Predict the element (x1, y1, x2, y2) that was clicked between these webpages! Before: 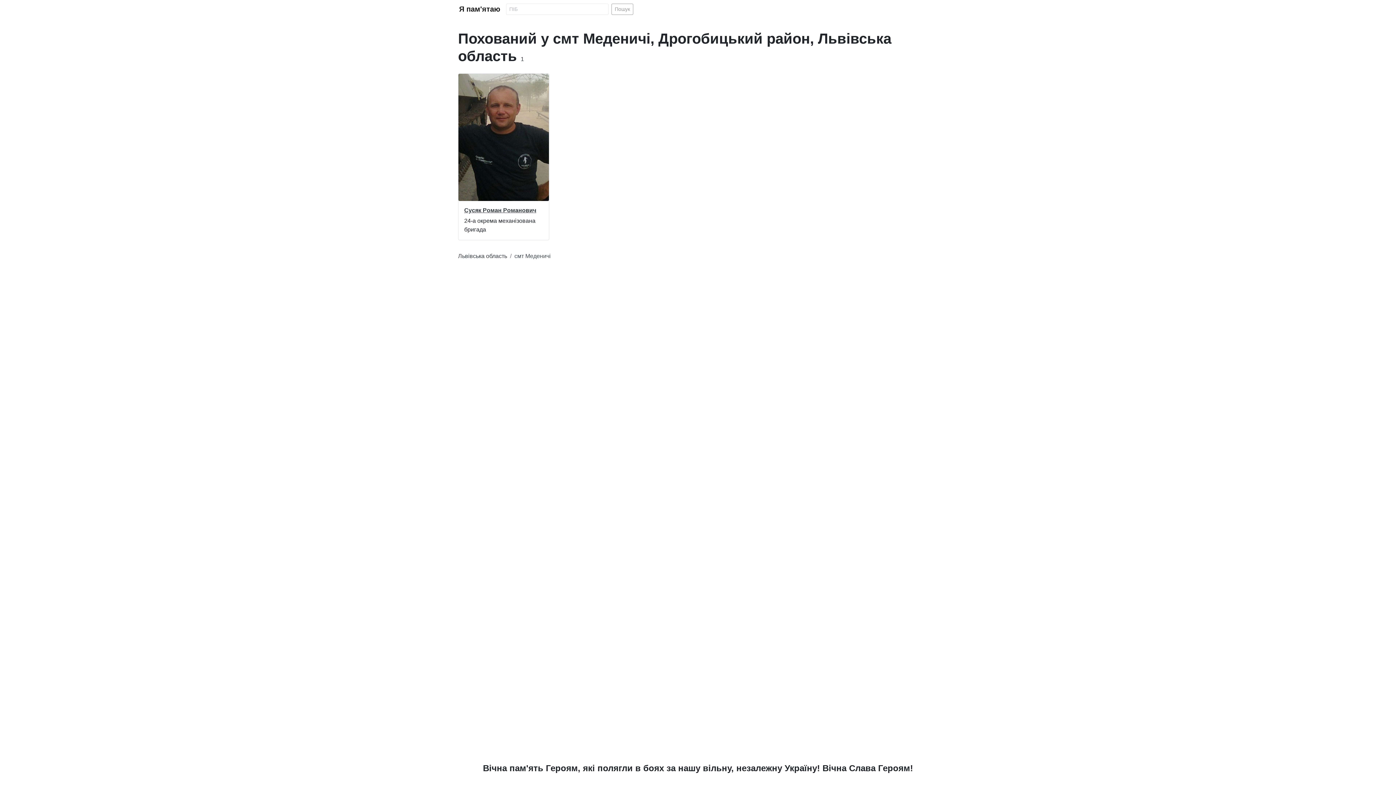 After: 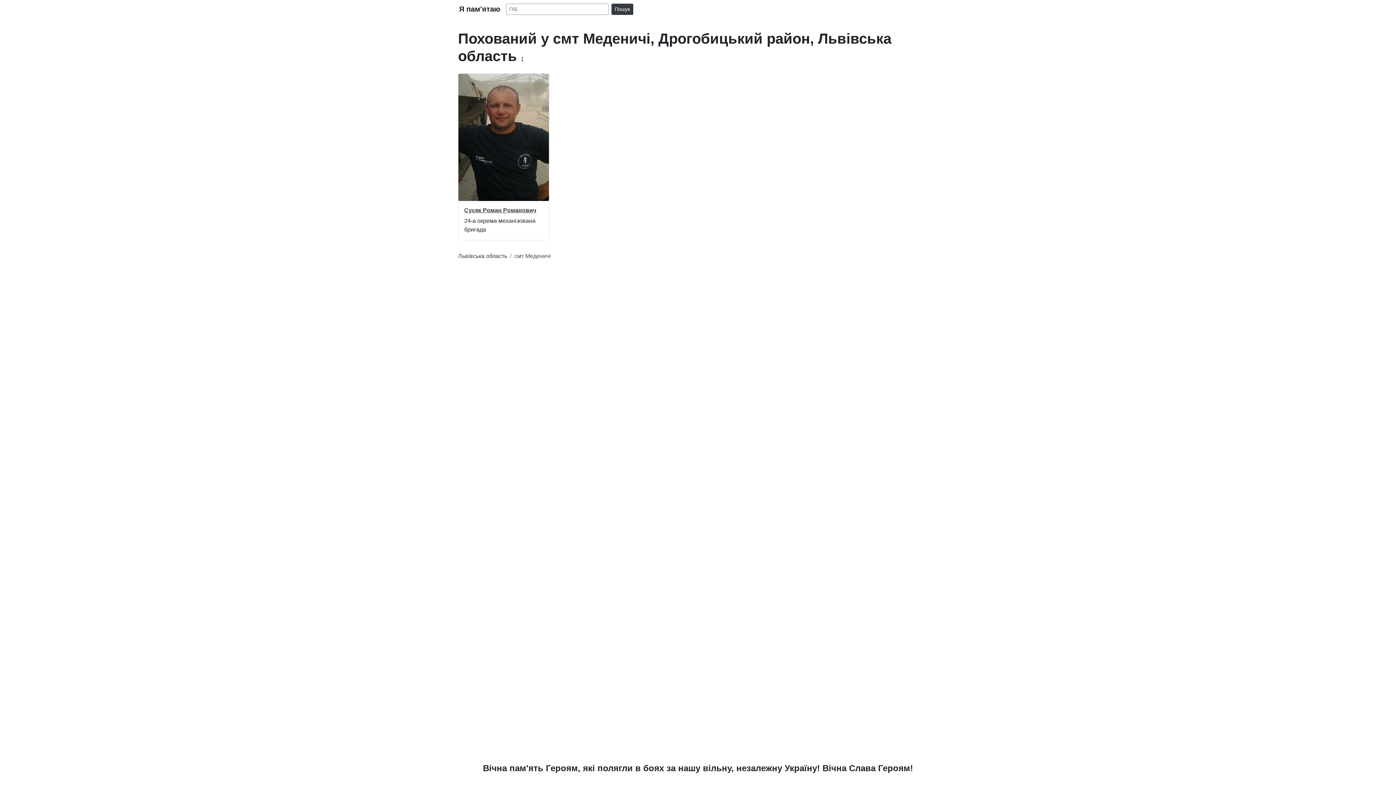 Action: label: Пошук bbox: (611, 3, 633, 14)